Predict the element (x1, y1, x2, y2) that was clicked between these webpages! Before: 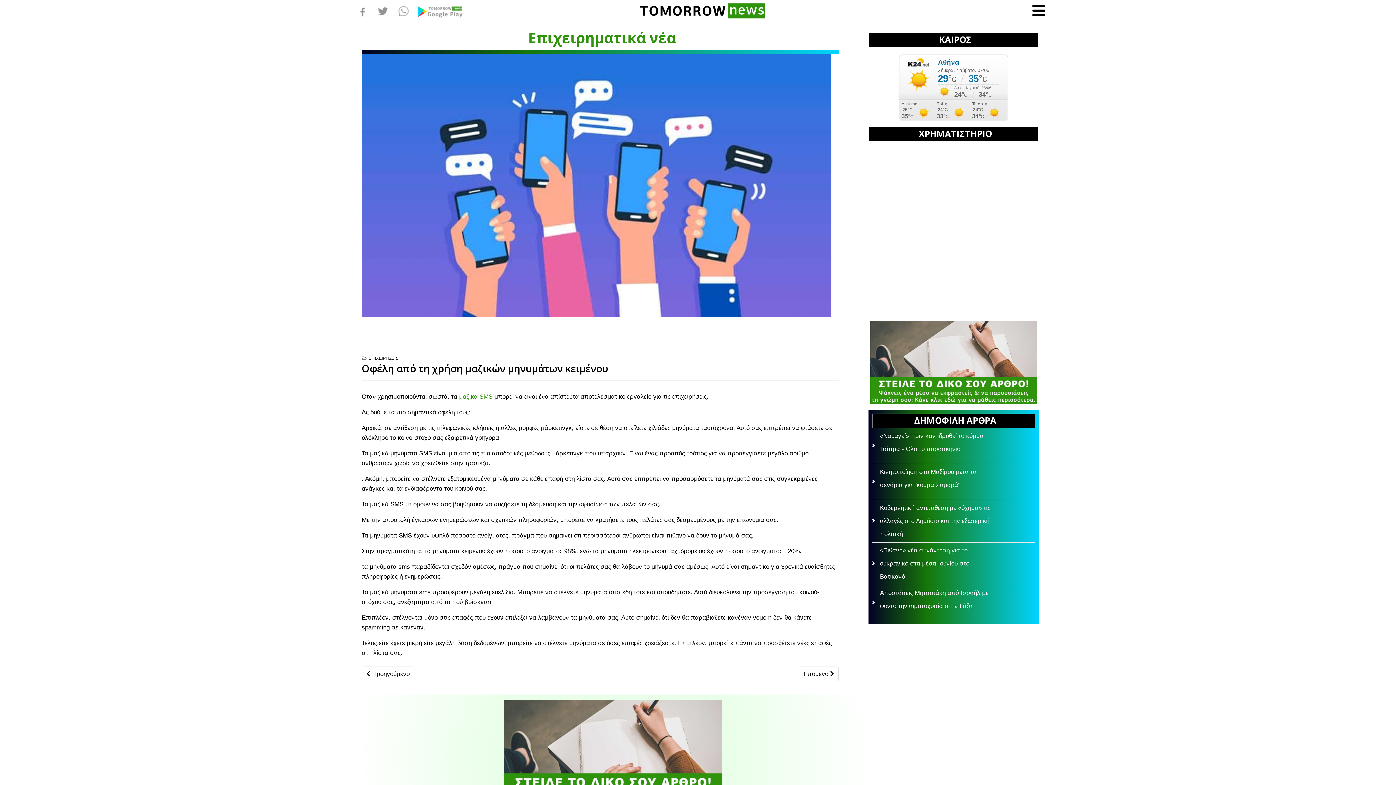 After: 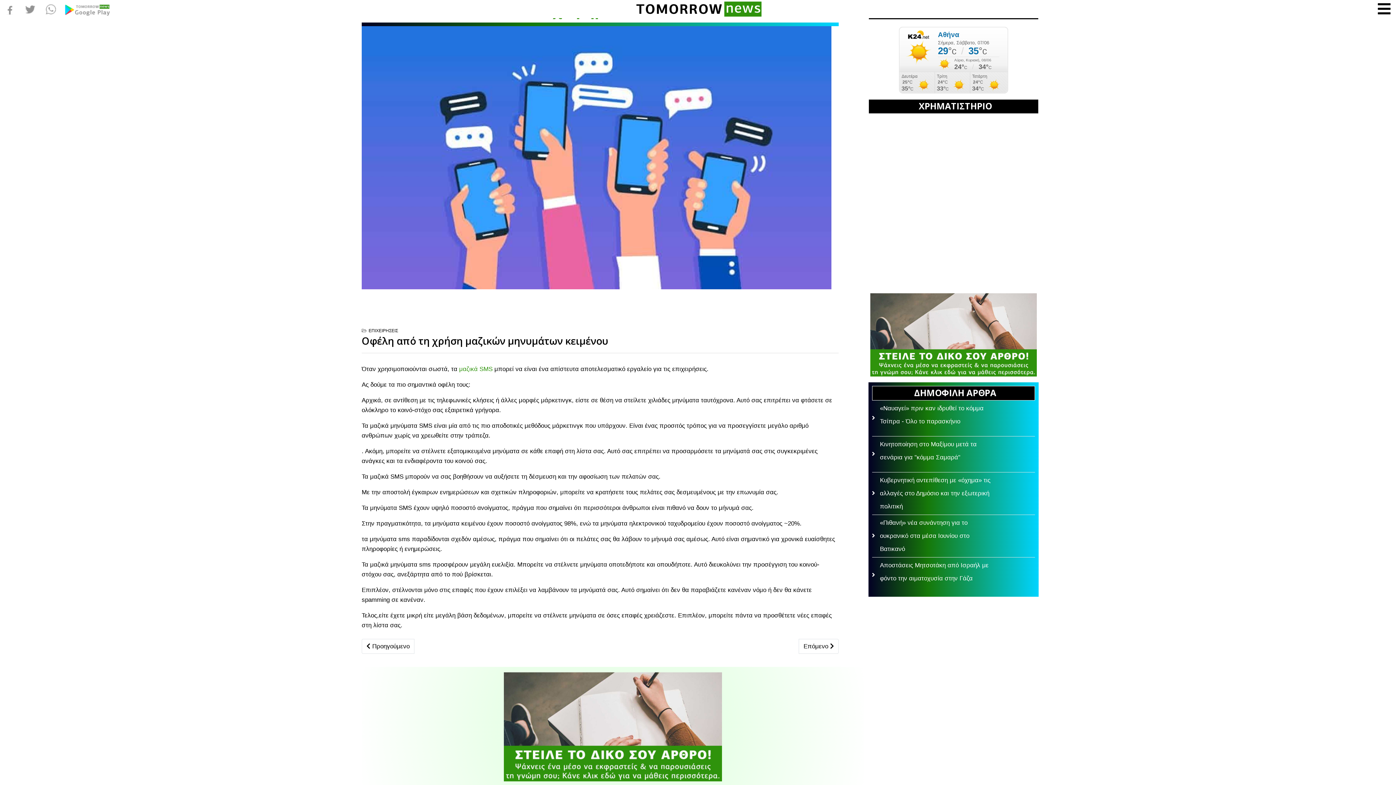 Action: bbox: (367, 700, 858, 809)